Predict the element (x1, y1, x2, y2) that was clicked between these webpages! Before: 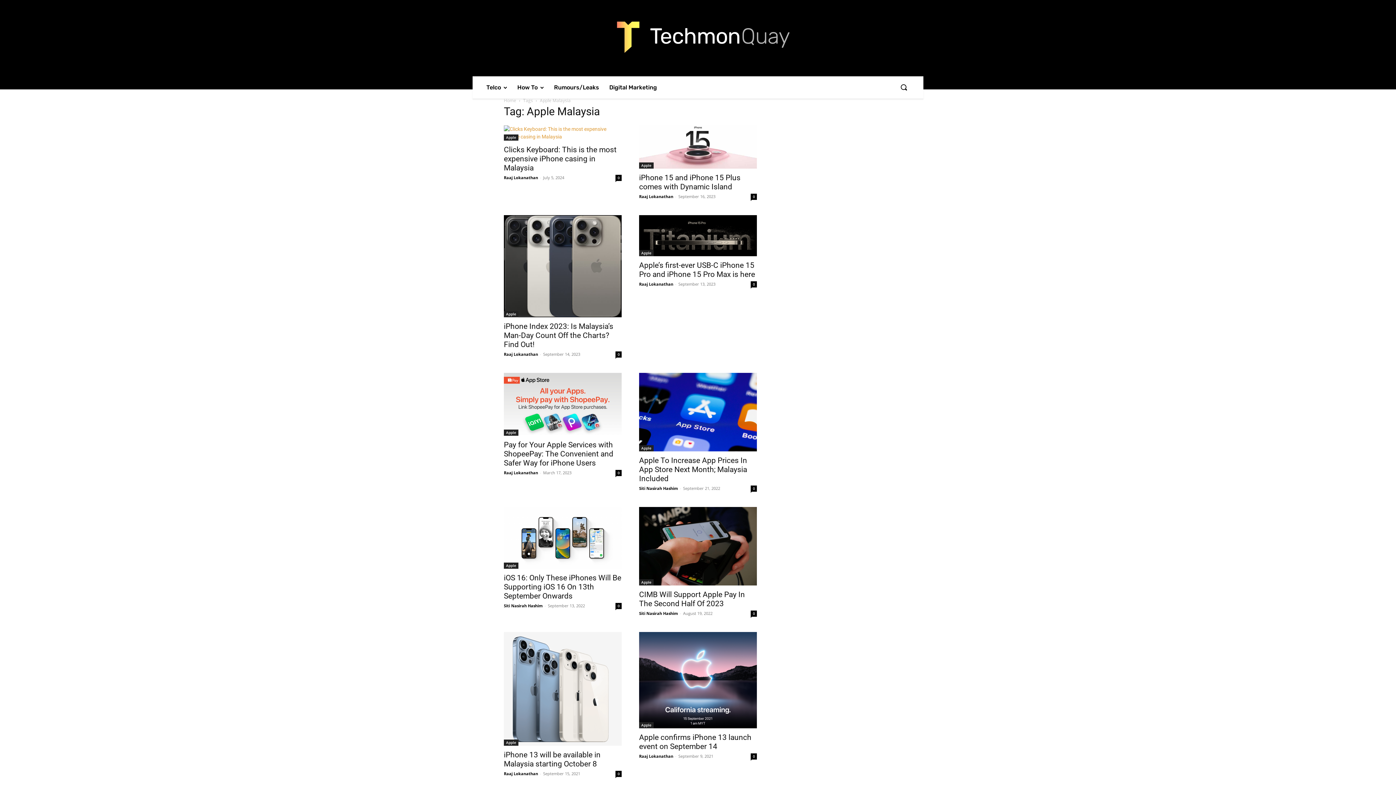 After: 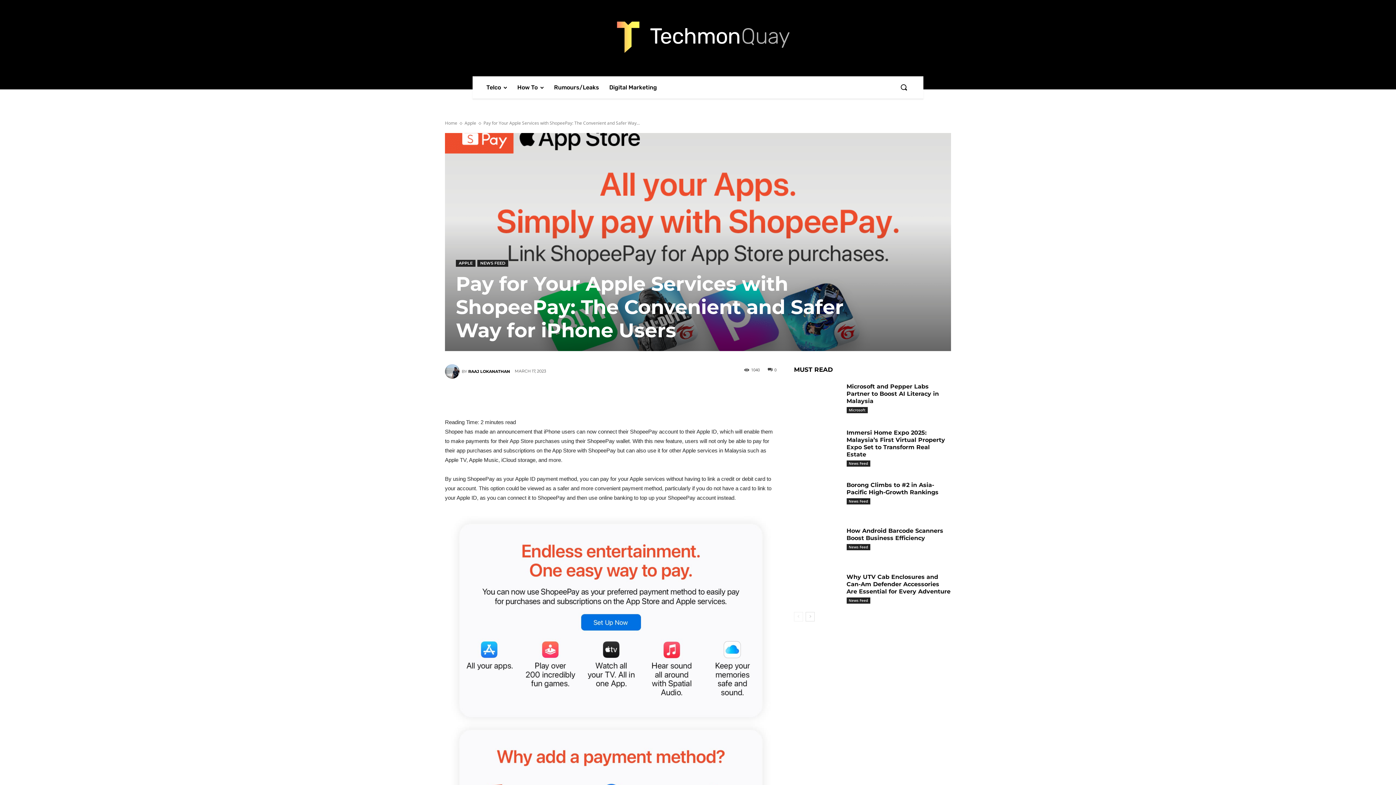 Action: bbox: (504, 373, 621, 436)